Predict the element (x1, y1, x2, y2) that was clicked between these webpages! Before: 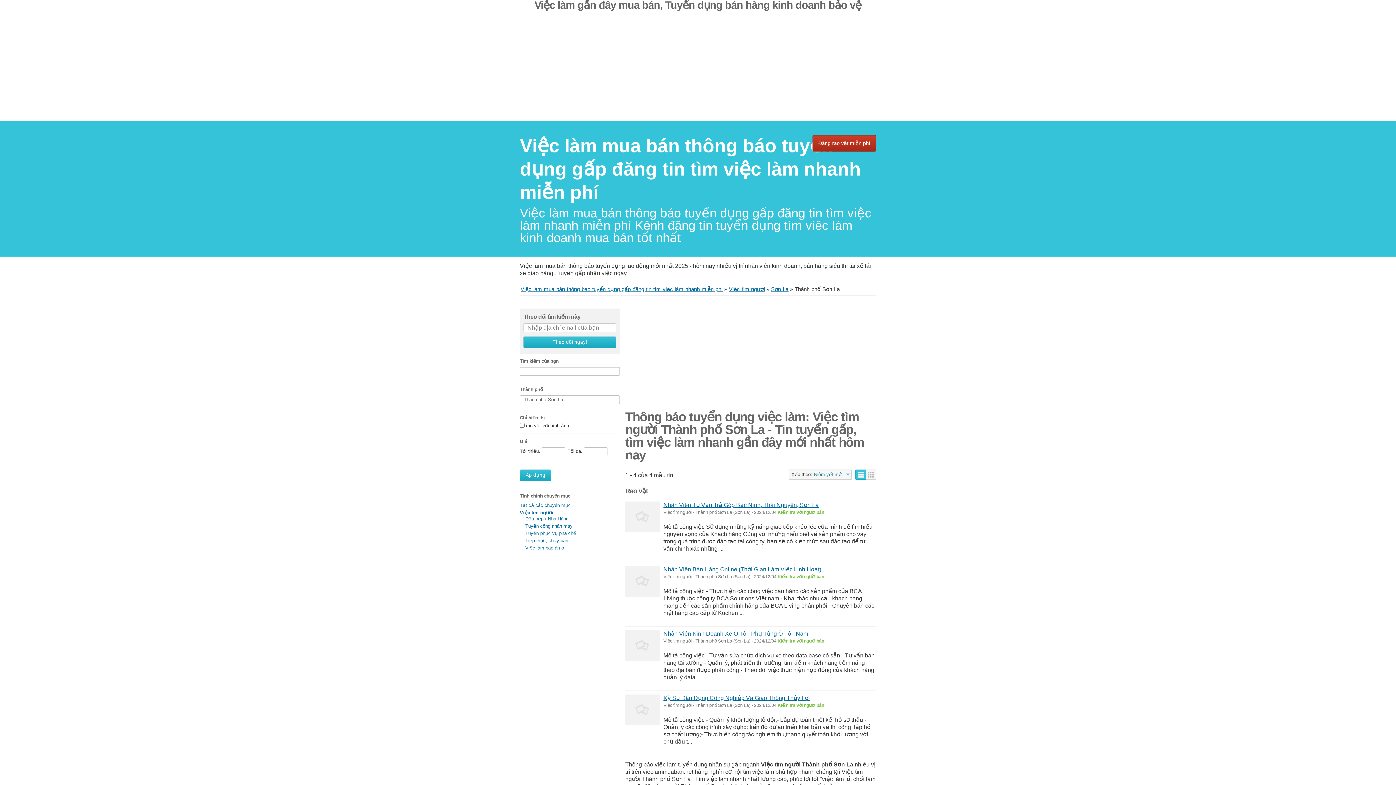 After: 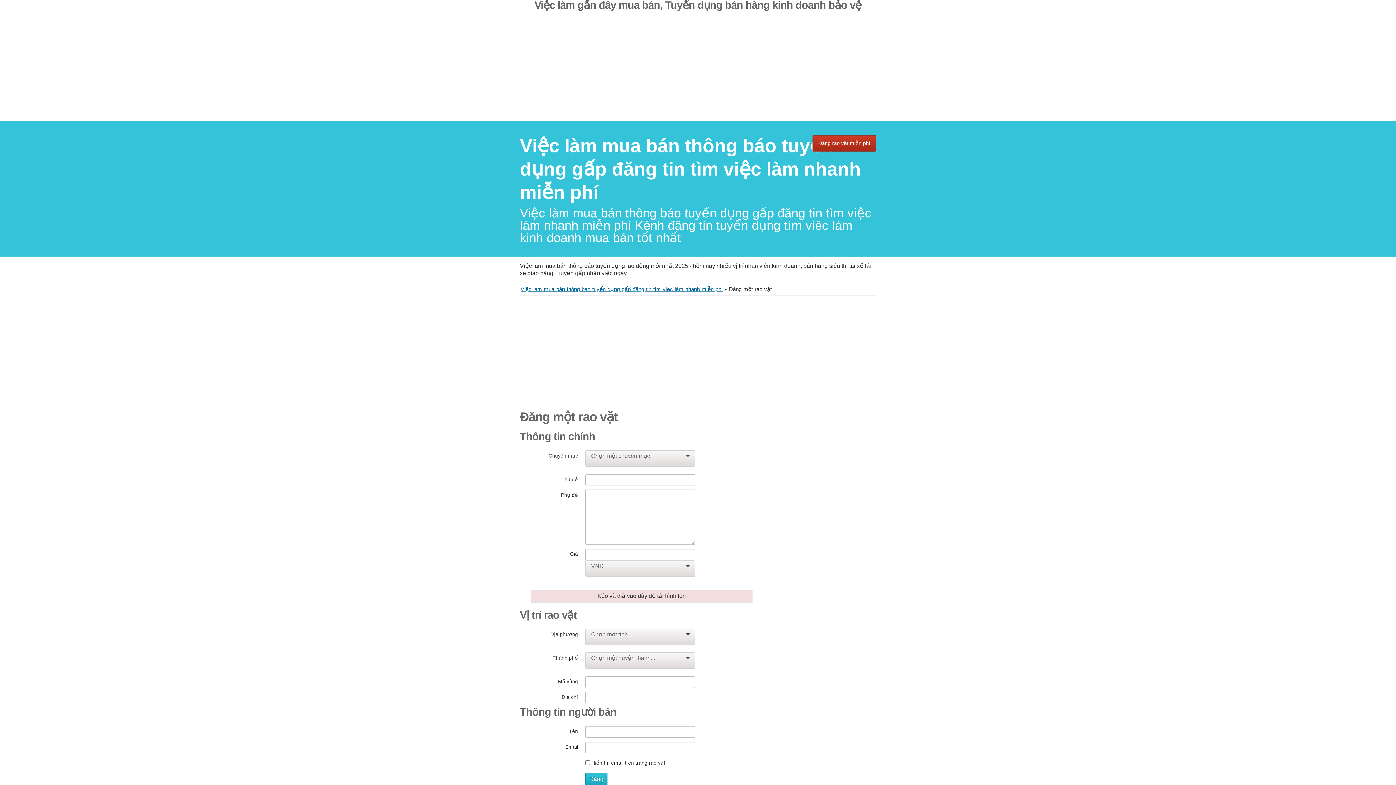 Action: label: Đăng rao vặt miễn phí bbox: (812, 135, 876, 151)